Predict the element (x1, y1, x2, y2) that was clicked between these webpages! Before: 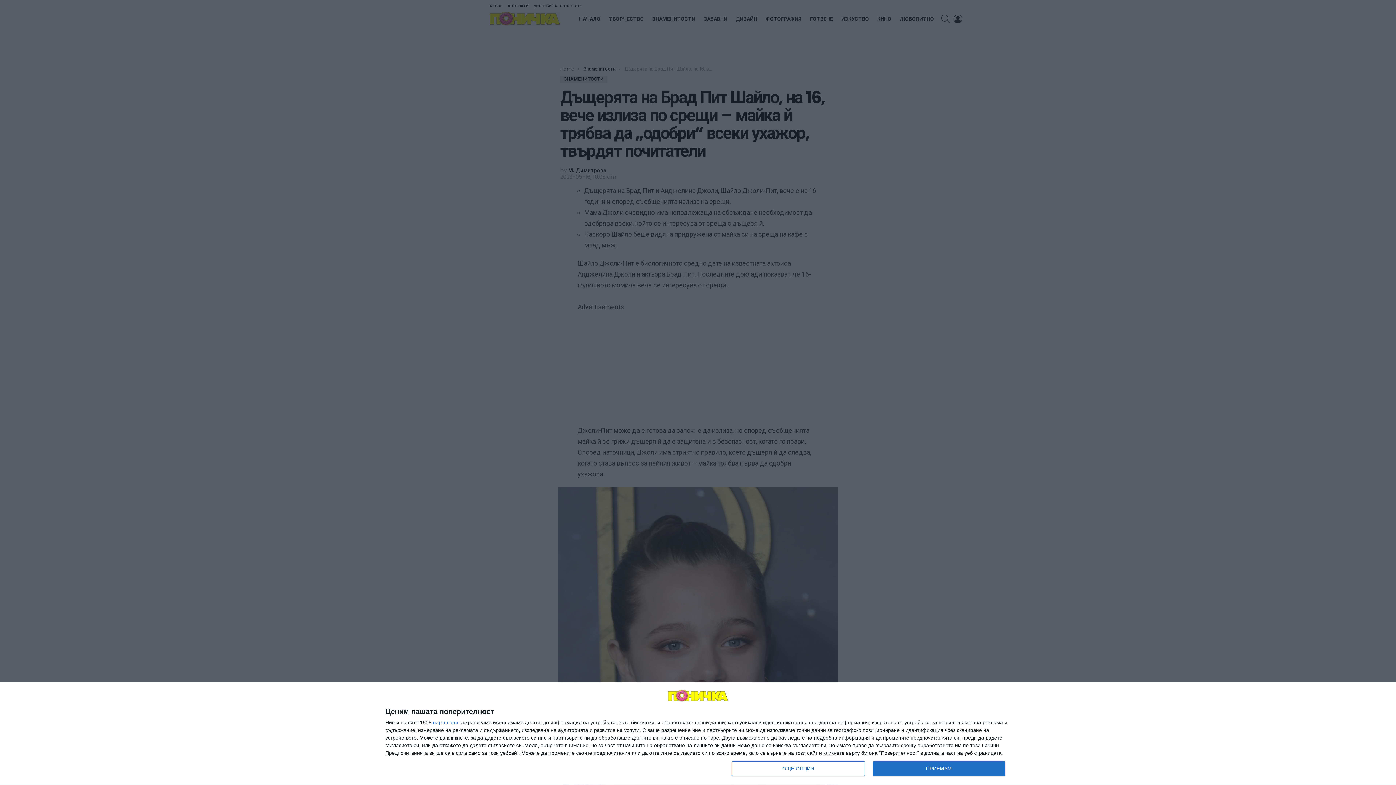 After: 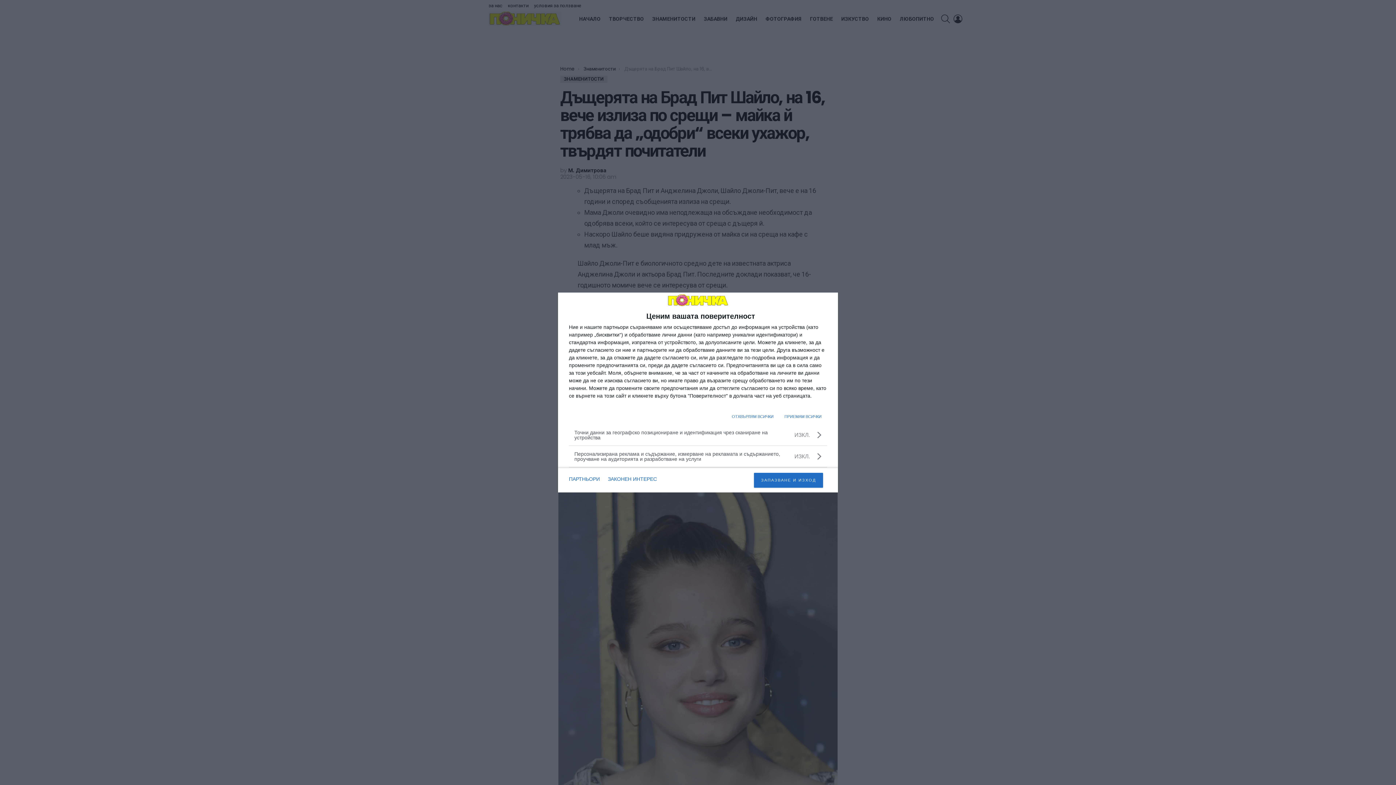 Action: bbox: (732, 761, 864, 776) label: ОЩЕ ОПЦИИ